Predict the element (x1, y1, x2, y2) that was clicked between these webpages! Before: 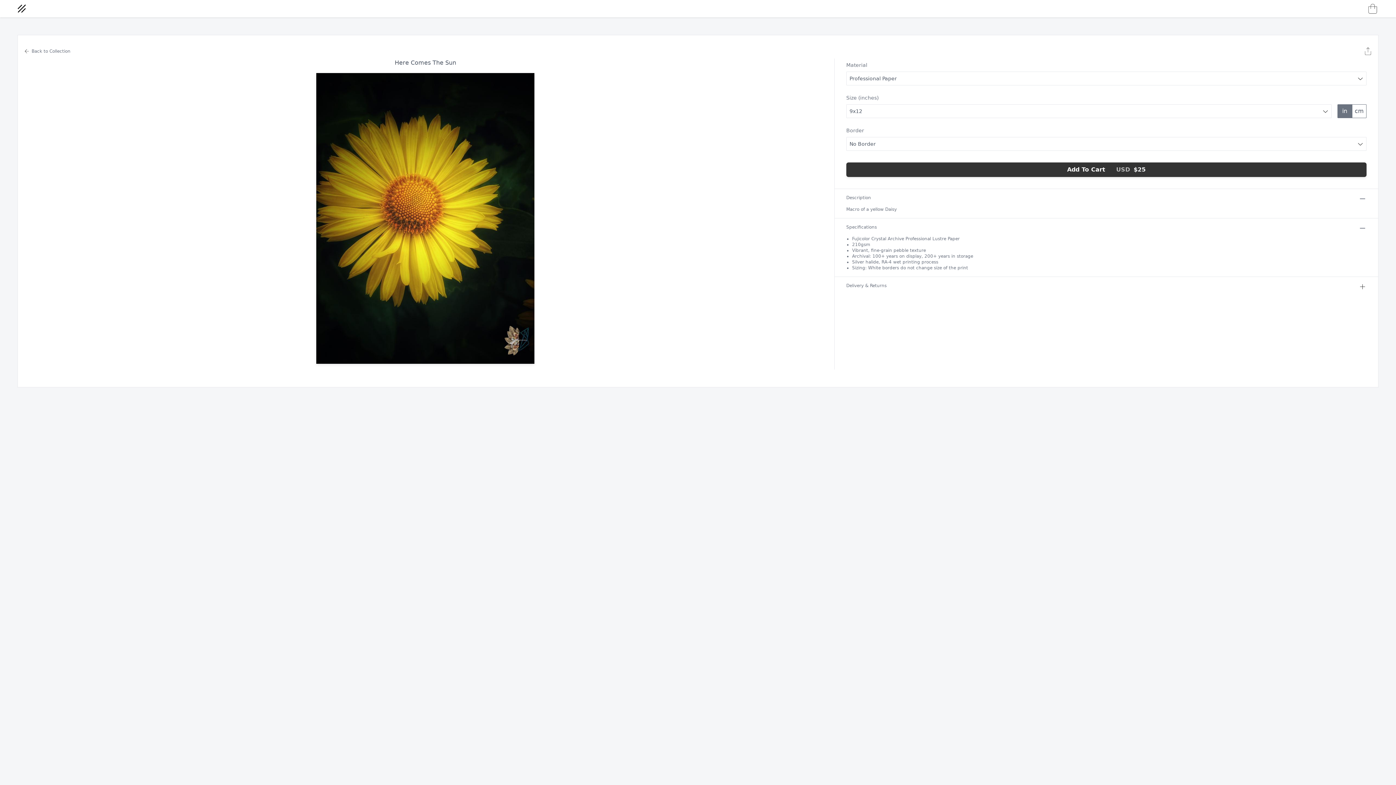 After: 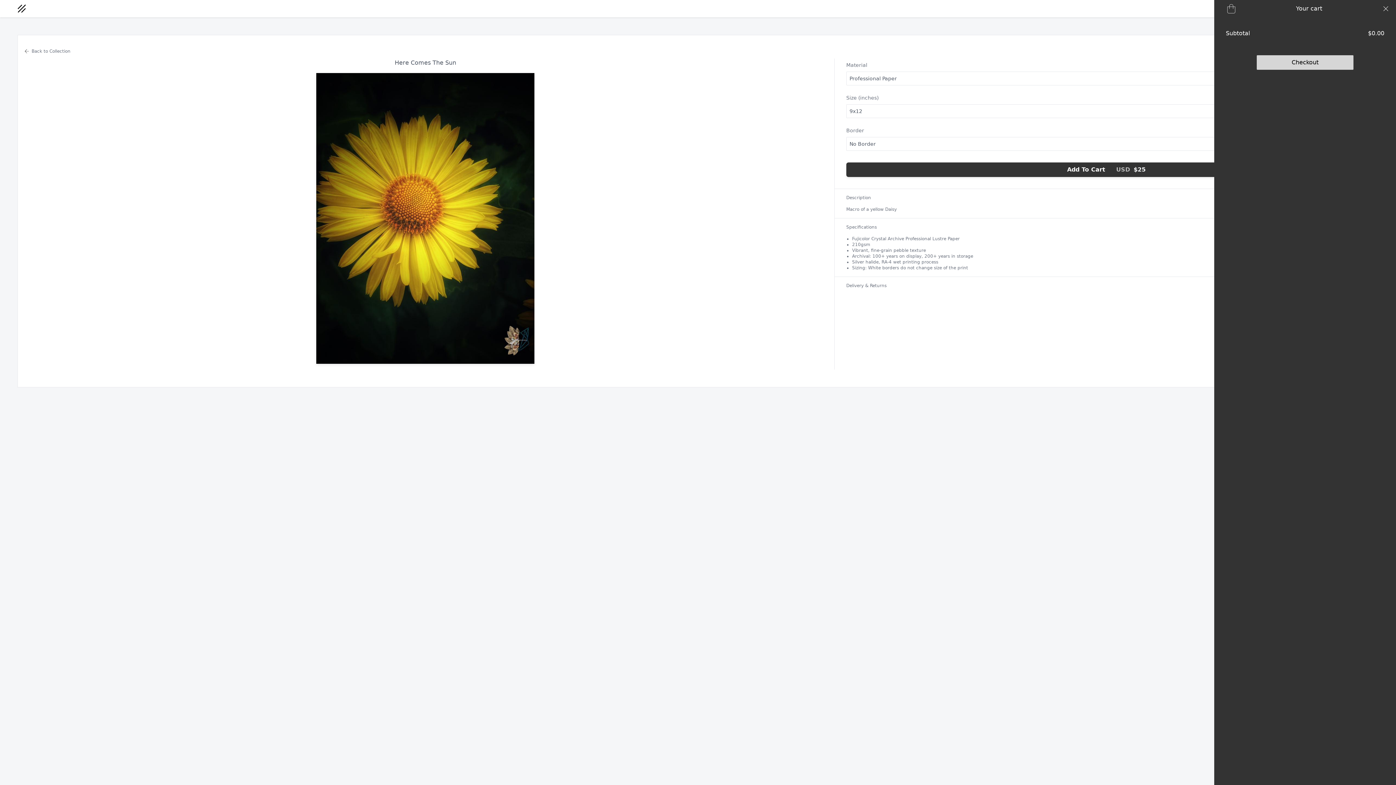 Action: bbox: (1367, 2, 1378, 14)